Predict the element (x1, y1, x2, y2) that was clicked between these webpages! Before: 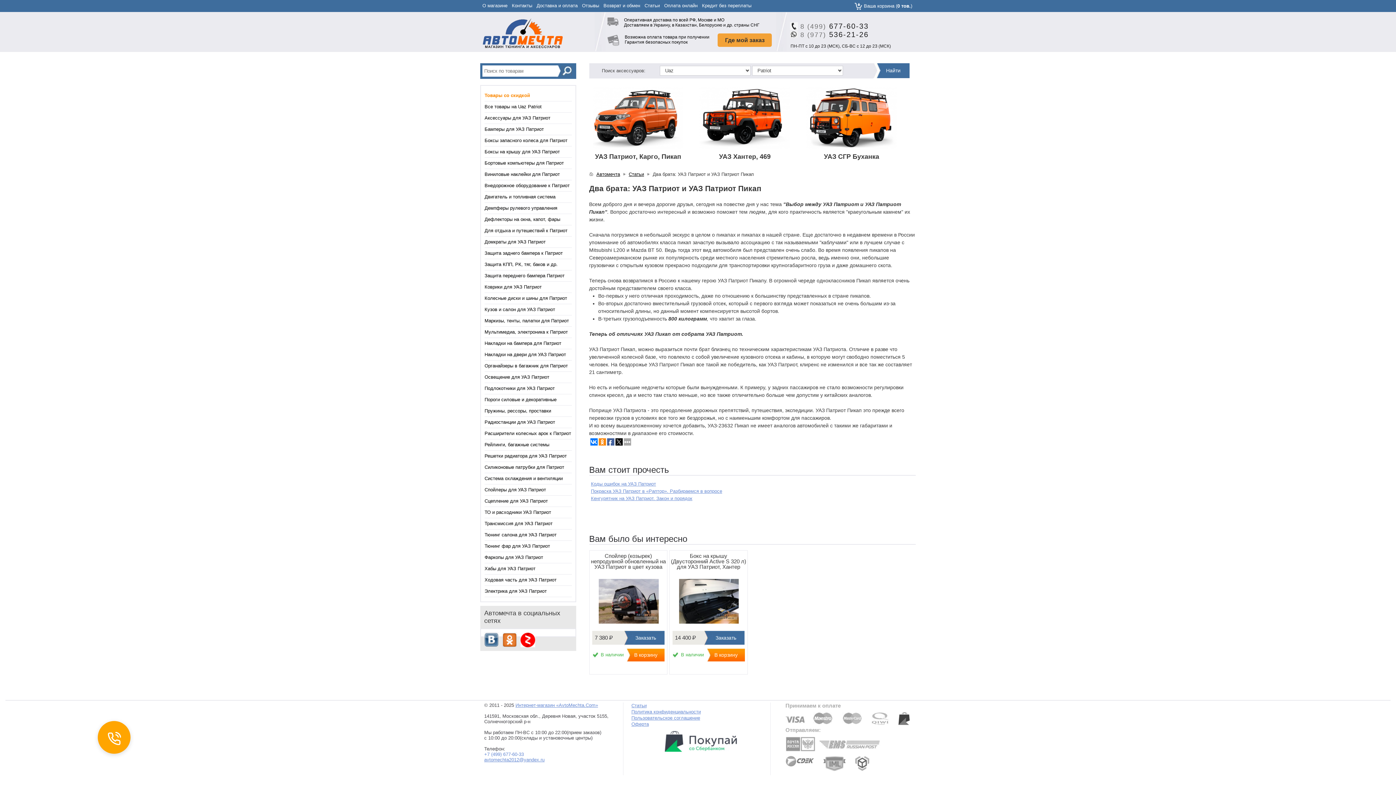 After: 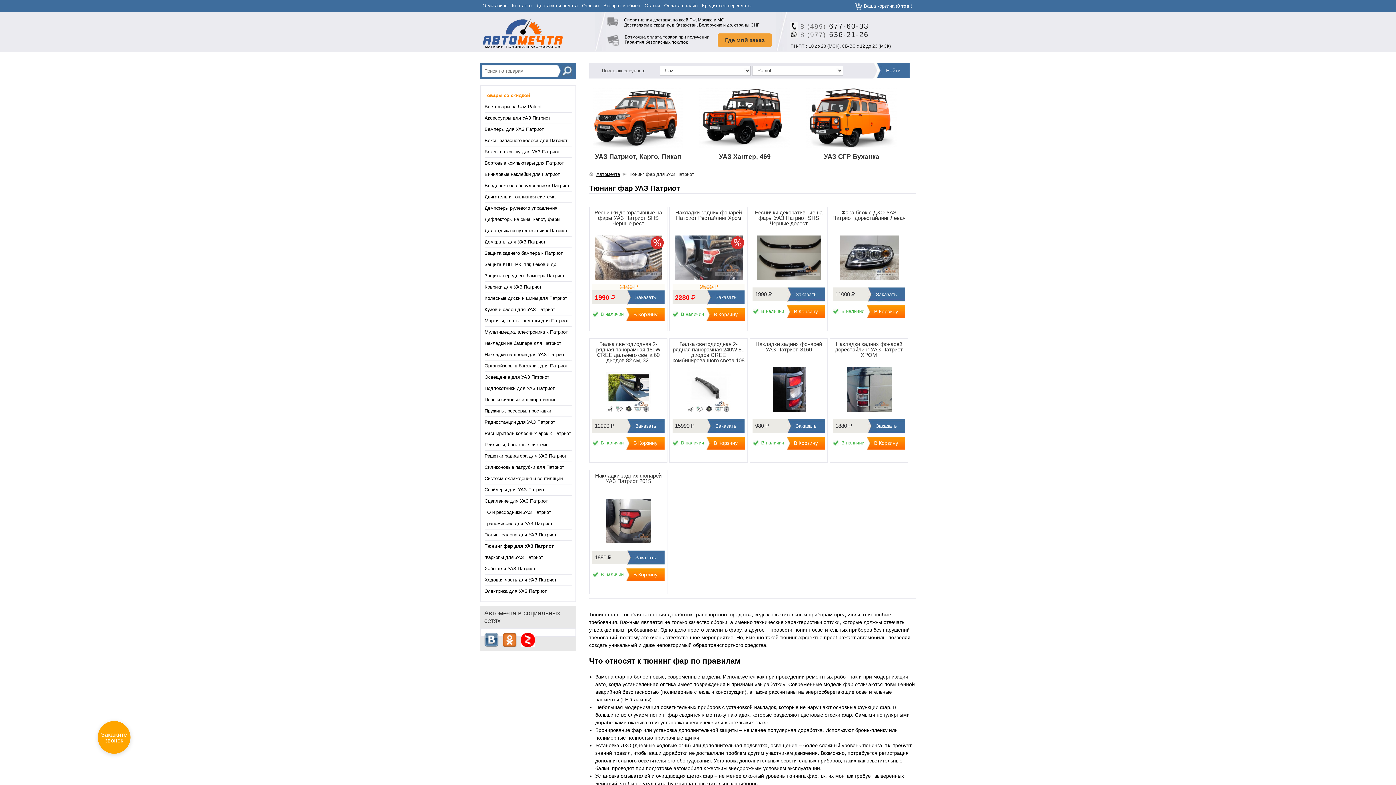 Action: bbox: (484, 541, 571, 552) label: Тюнинг фар для УАЗ Патриот